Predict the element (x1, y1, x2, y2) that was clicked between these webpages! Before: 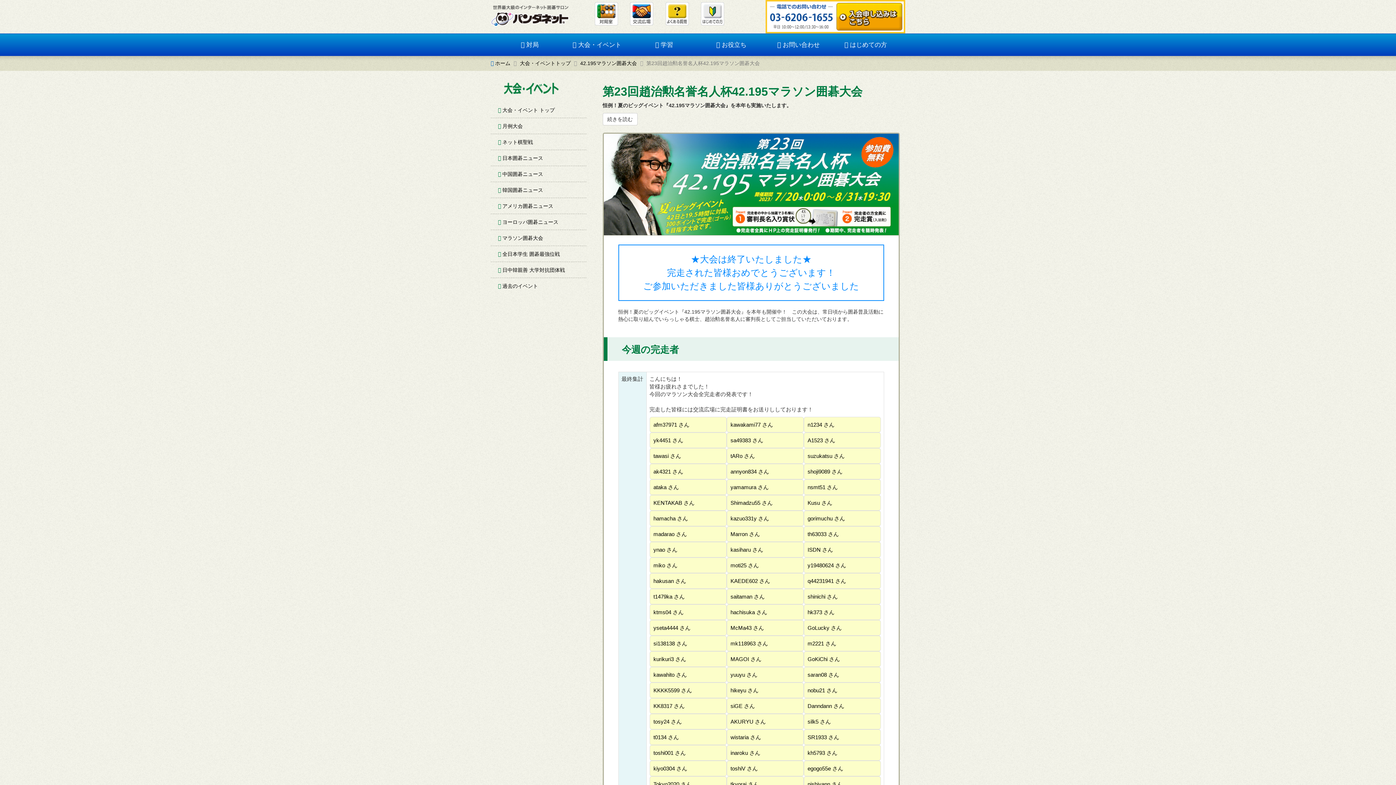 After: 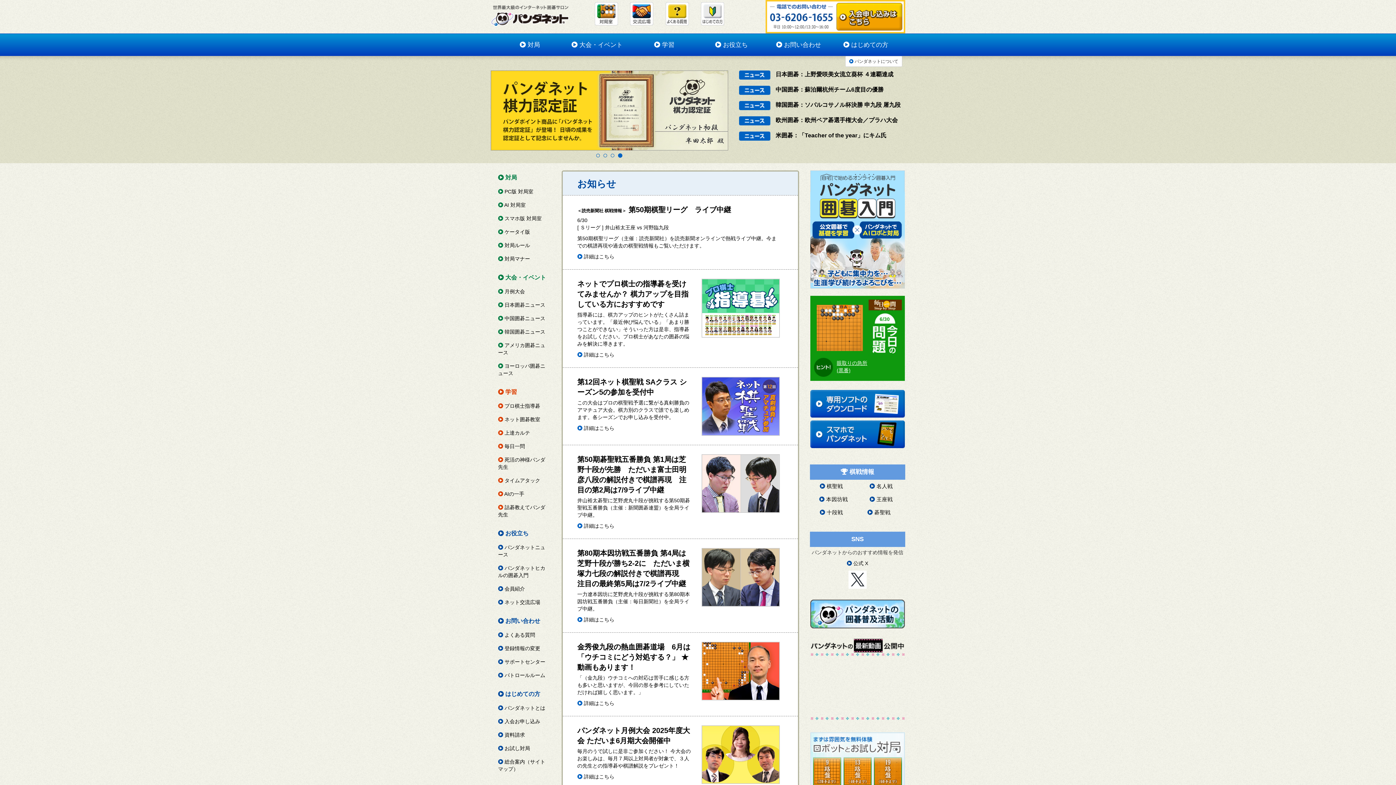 Action: bbox: (490, 5, 586, 26)